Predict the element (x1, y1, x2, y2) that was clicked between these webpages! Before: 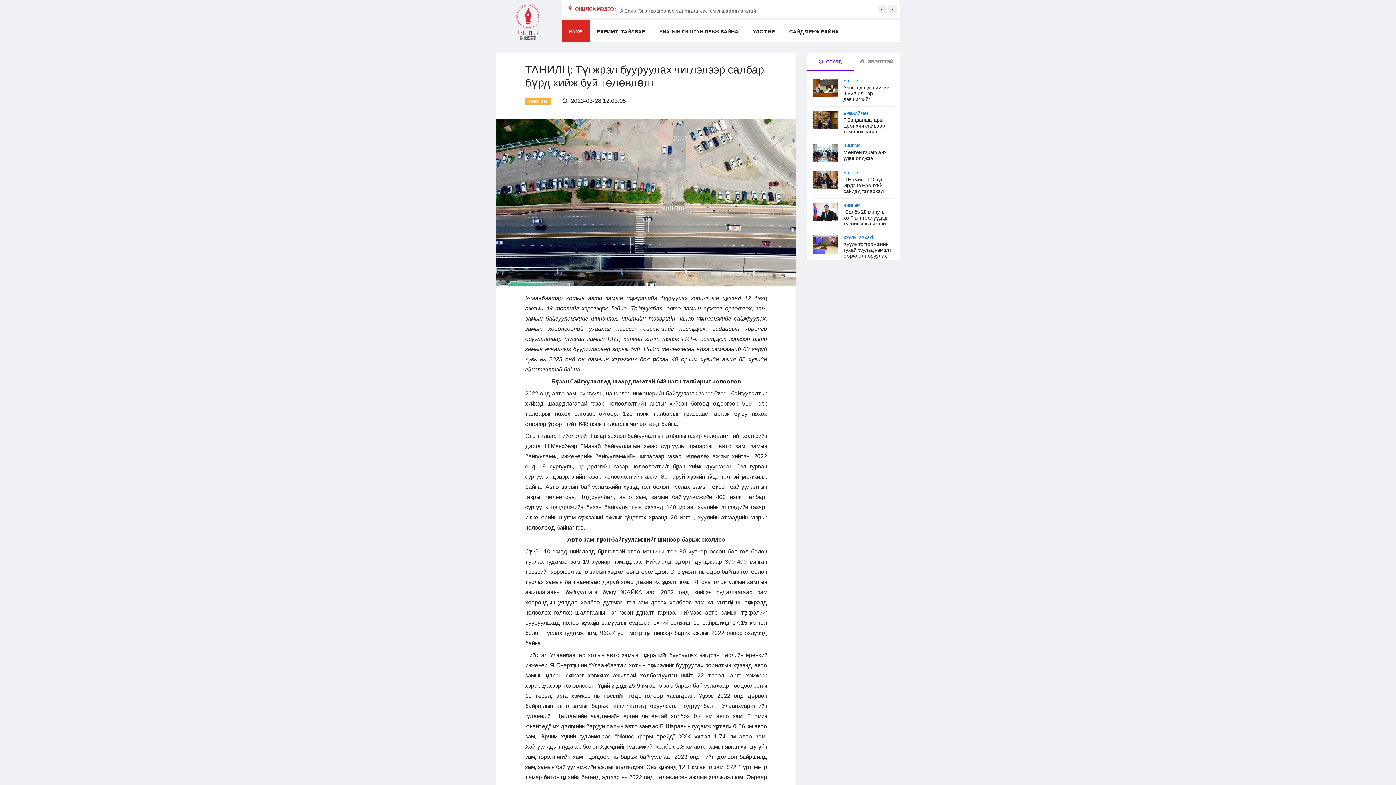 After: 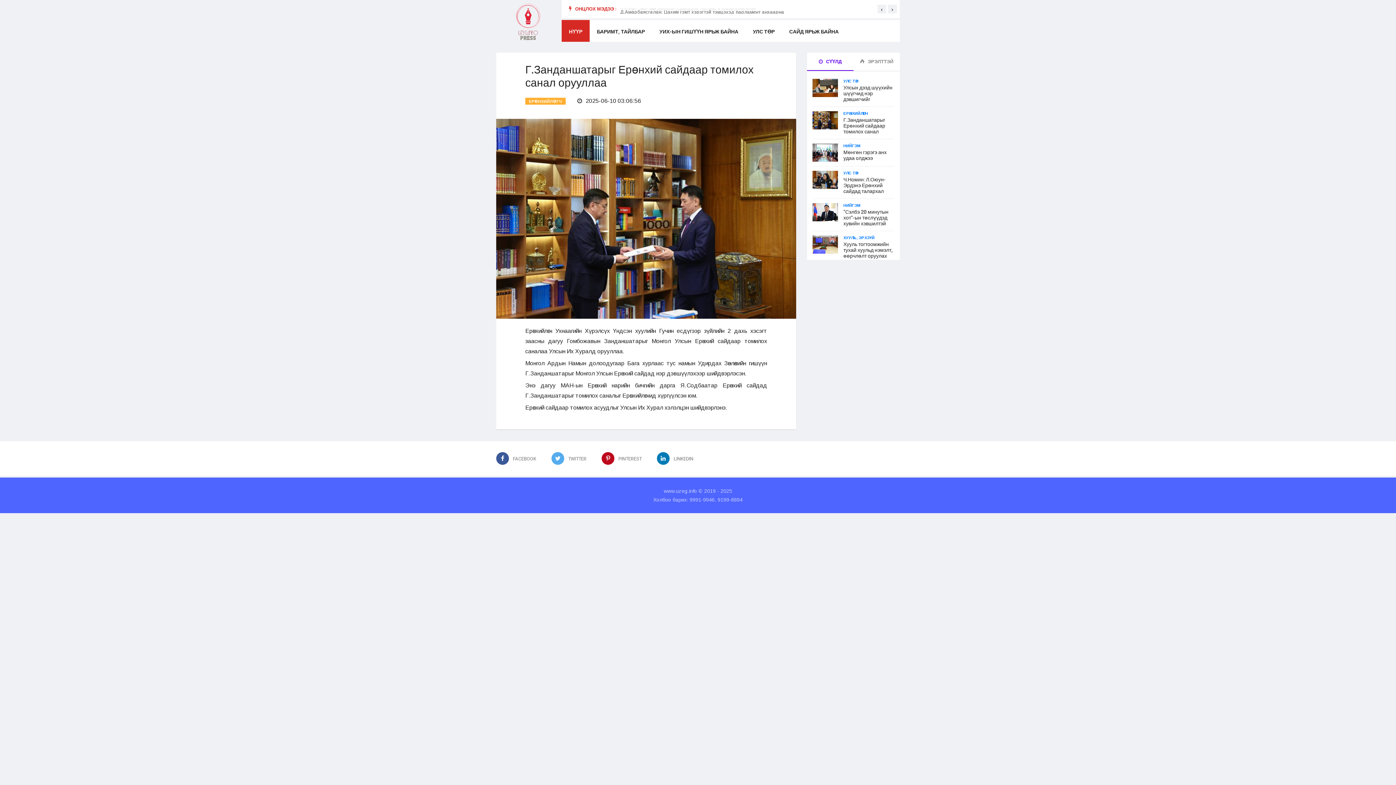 Action: label: Г.Занданшатарыг Ерөнхий сайдаар томилох санал орууллаа bbox: (843, 116, 885, 141)